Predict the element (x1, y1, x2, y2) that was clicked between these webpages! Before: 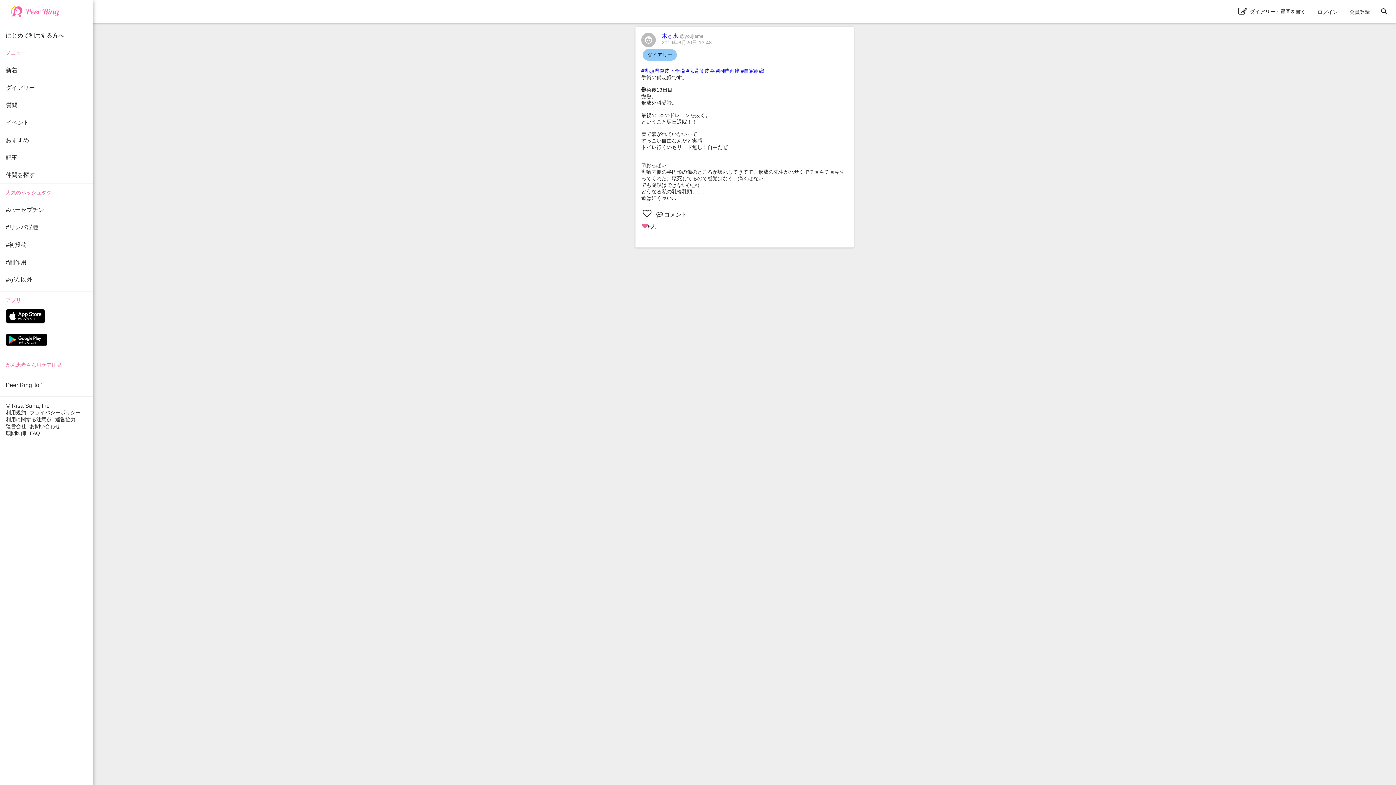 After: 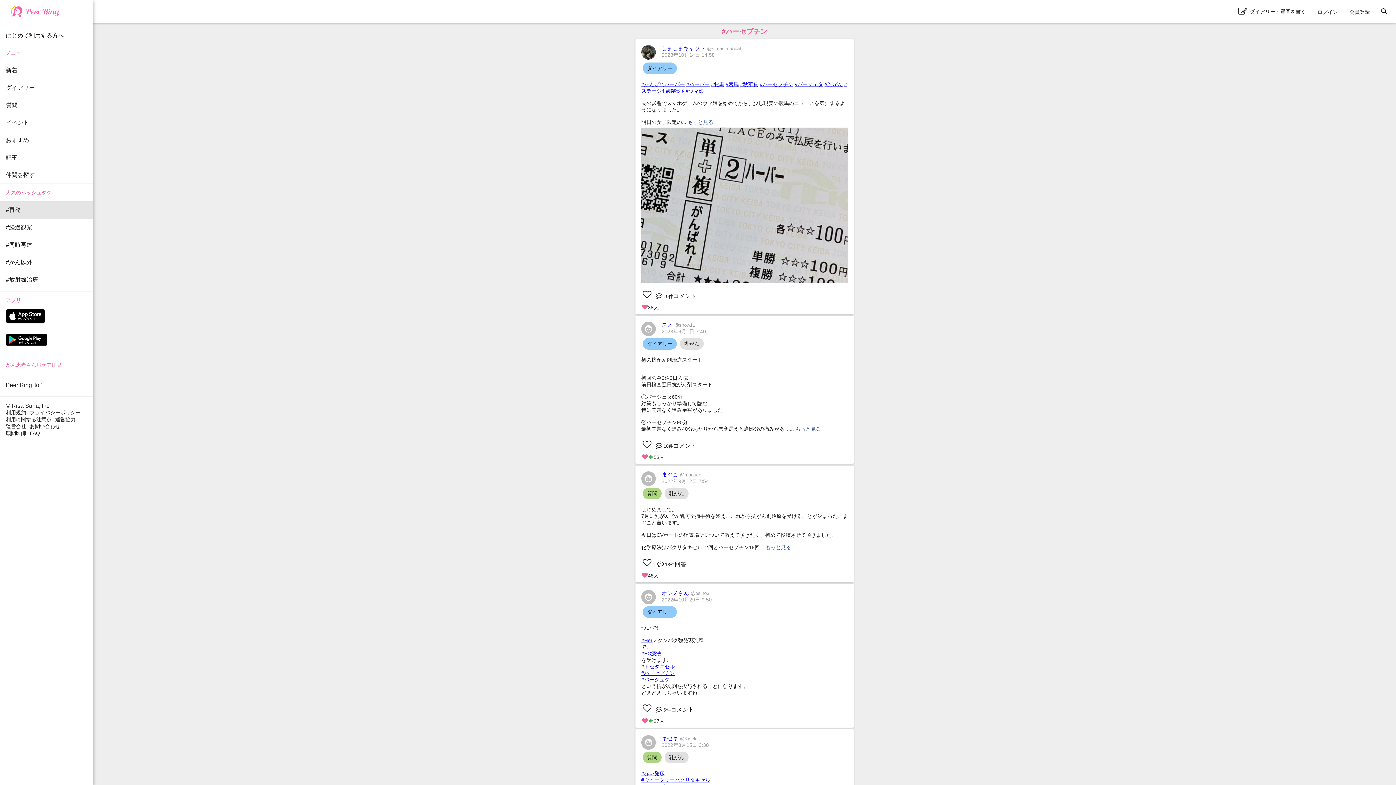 Action: label: #ハーセプチン bbox: (0, 201, 93, 218)